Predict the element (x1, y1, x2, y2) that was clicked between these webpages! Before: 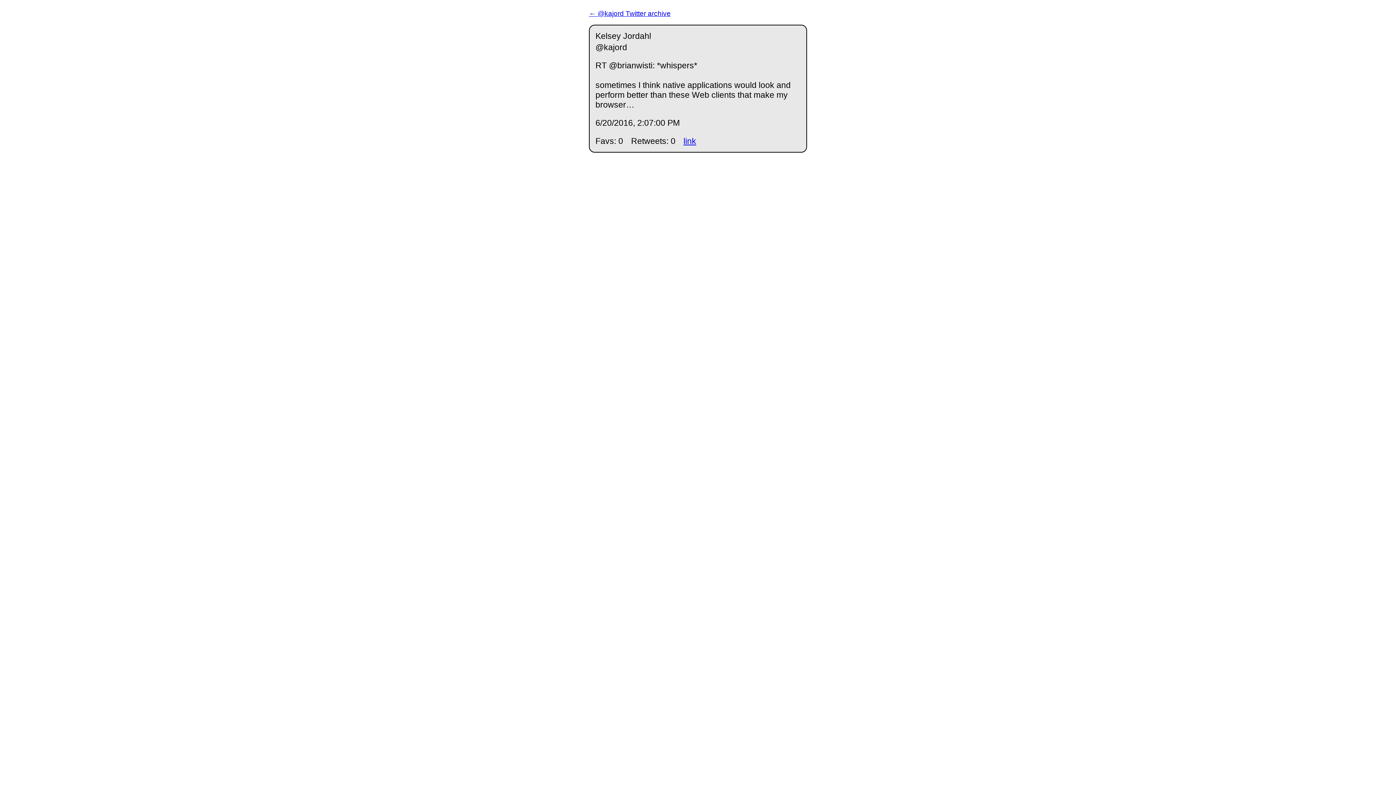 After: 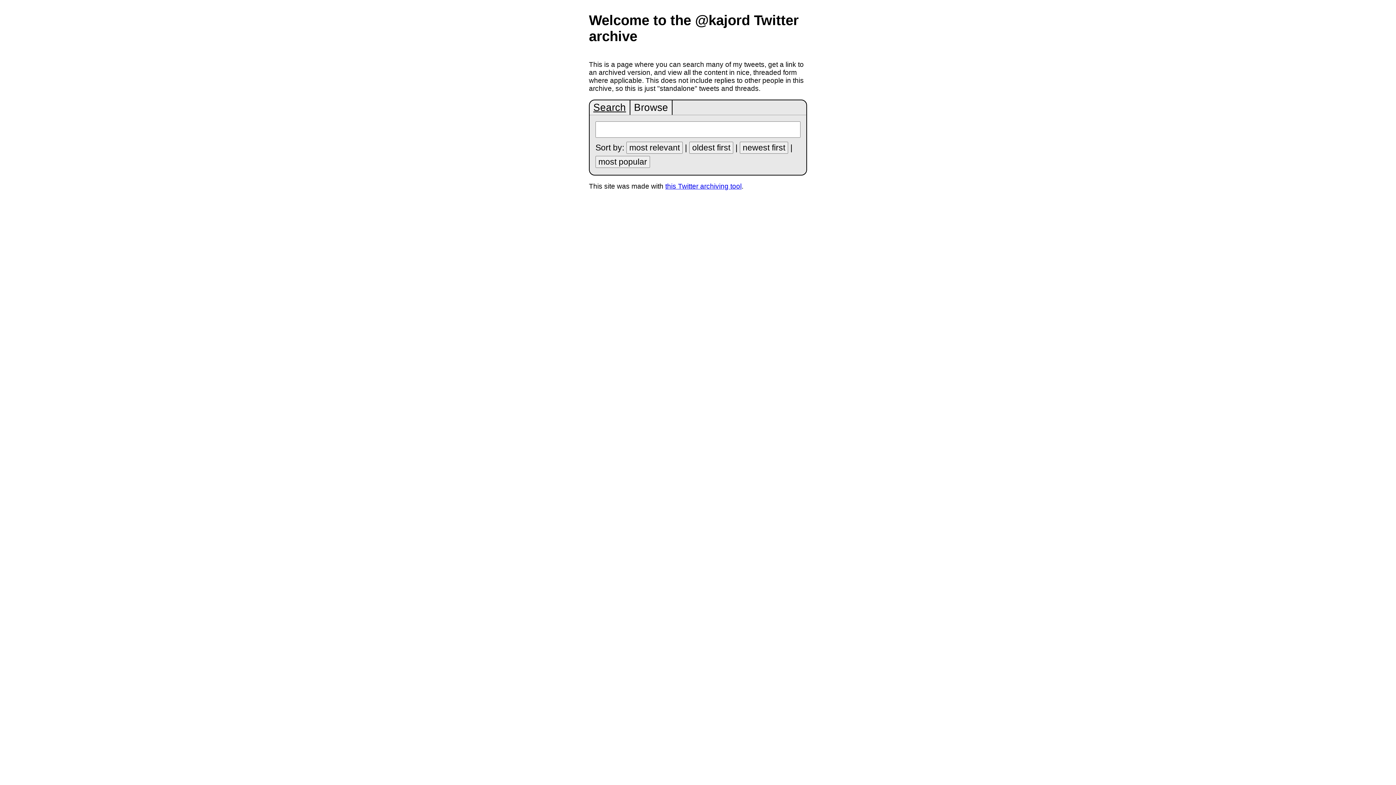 Action: label: ← @kajord Twitter archive bbox: (589, 2, 807, 24)